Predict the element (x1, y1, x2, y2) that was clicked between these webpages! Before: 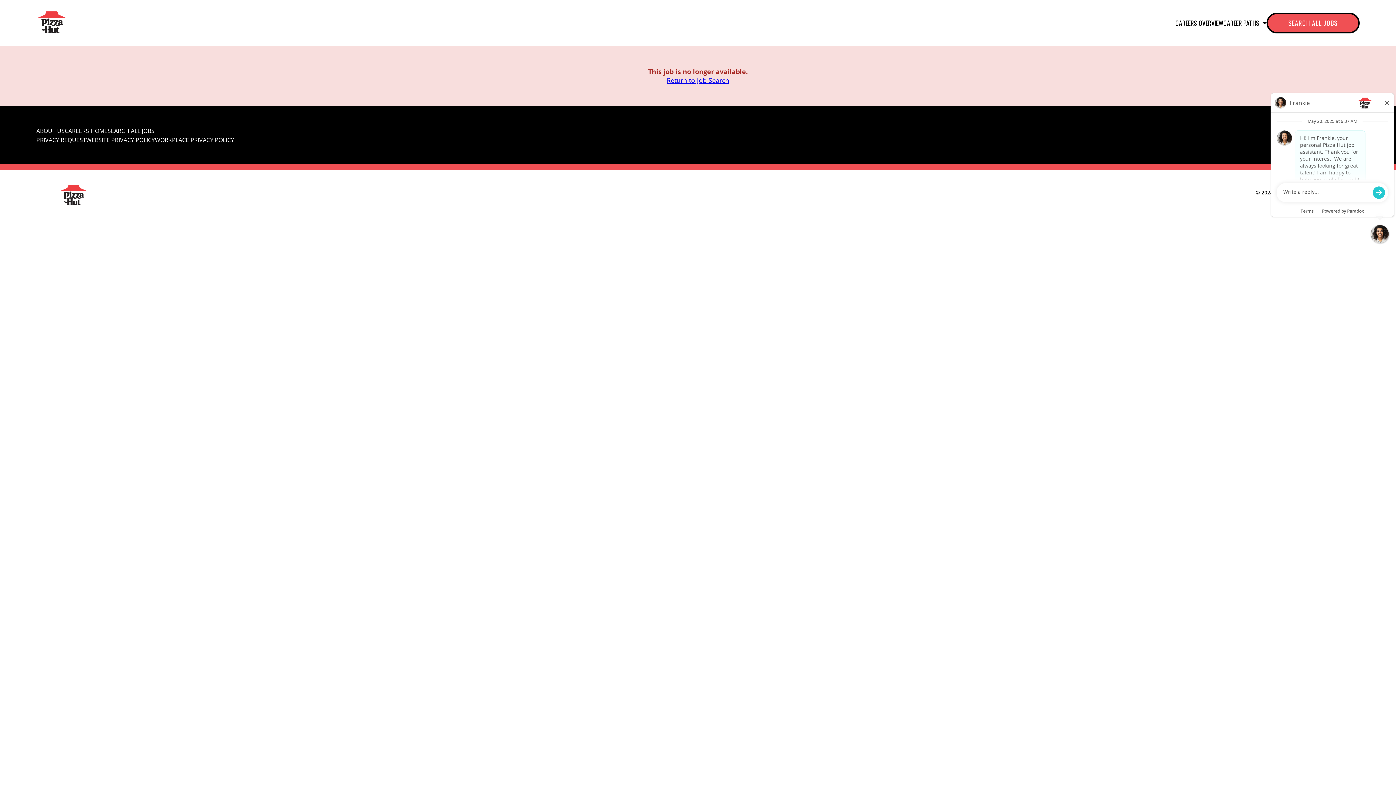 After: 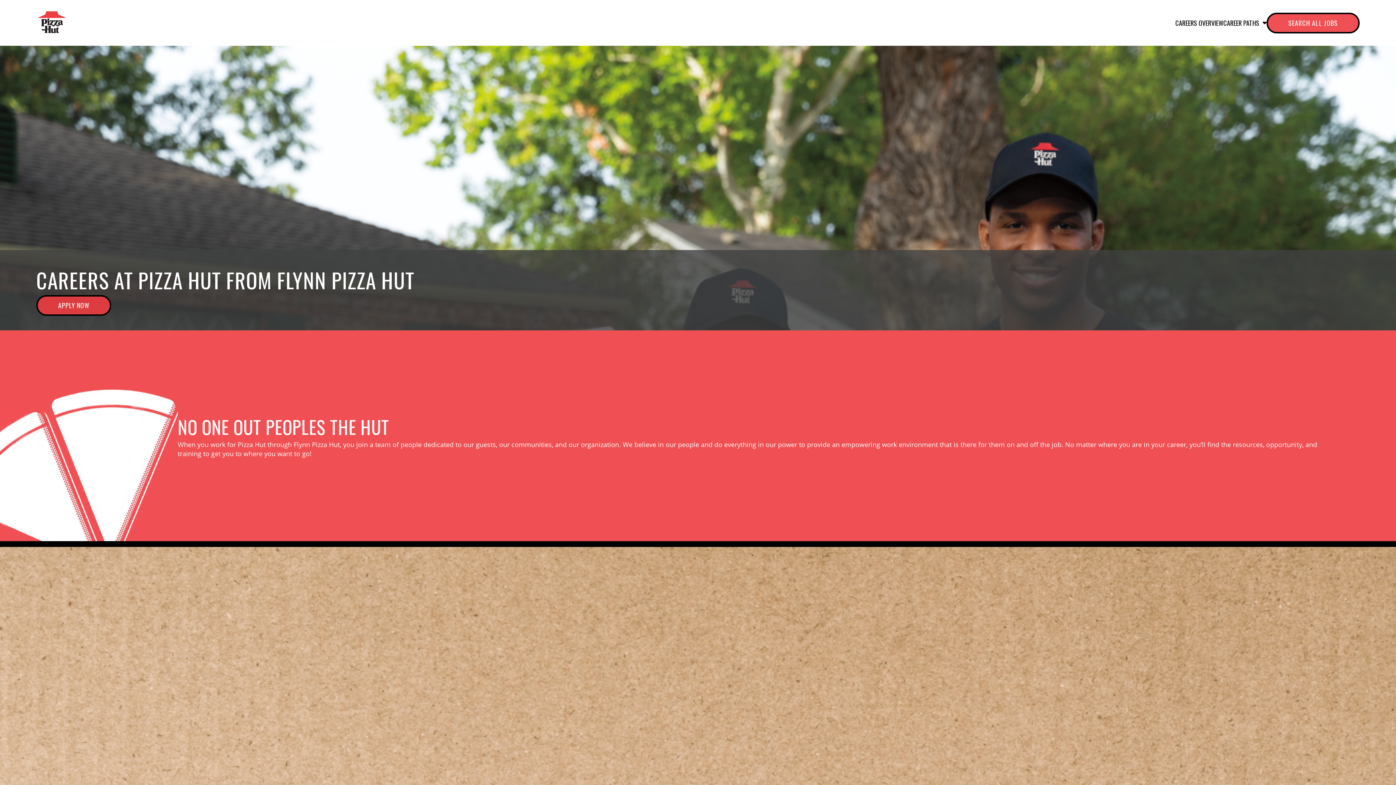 Action: bbox: (1175, 18, 1223, 27) label: CAREERS OVERVIEW